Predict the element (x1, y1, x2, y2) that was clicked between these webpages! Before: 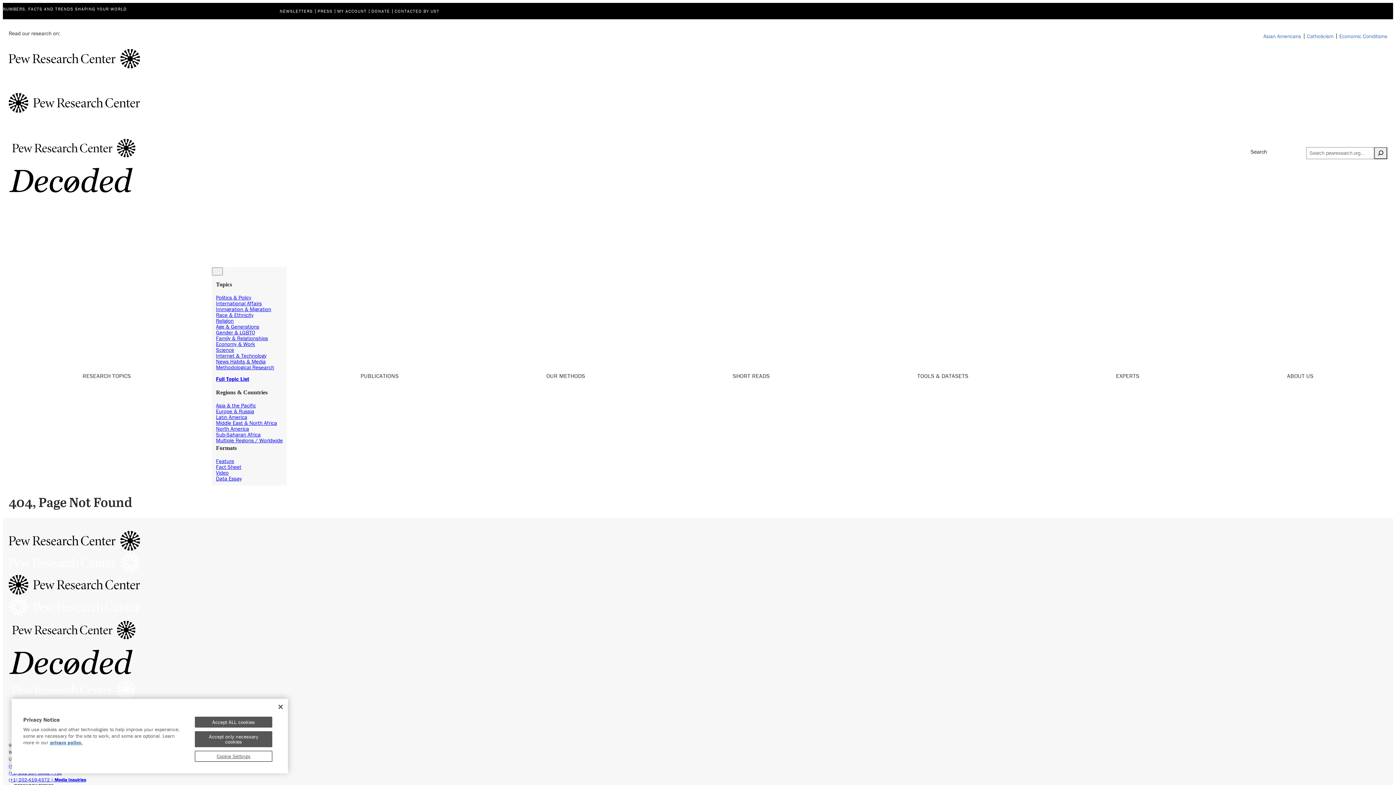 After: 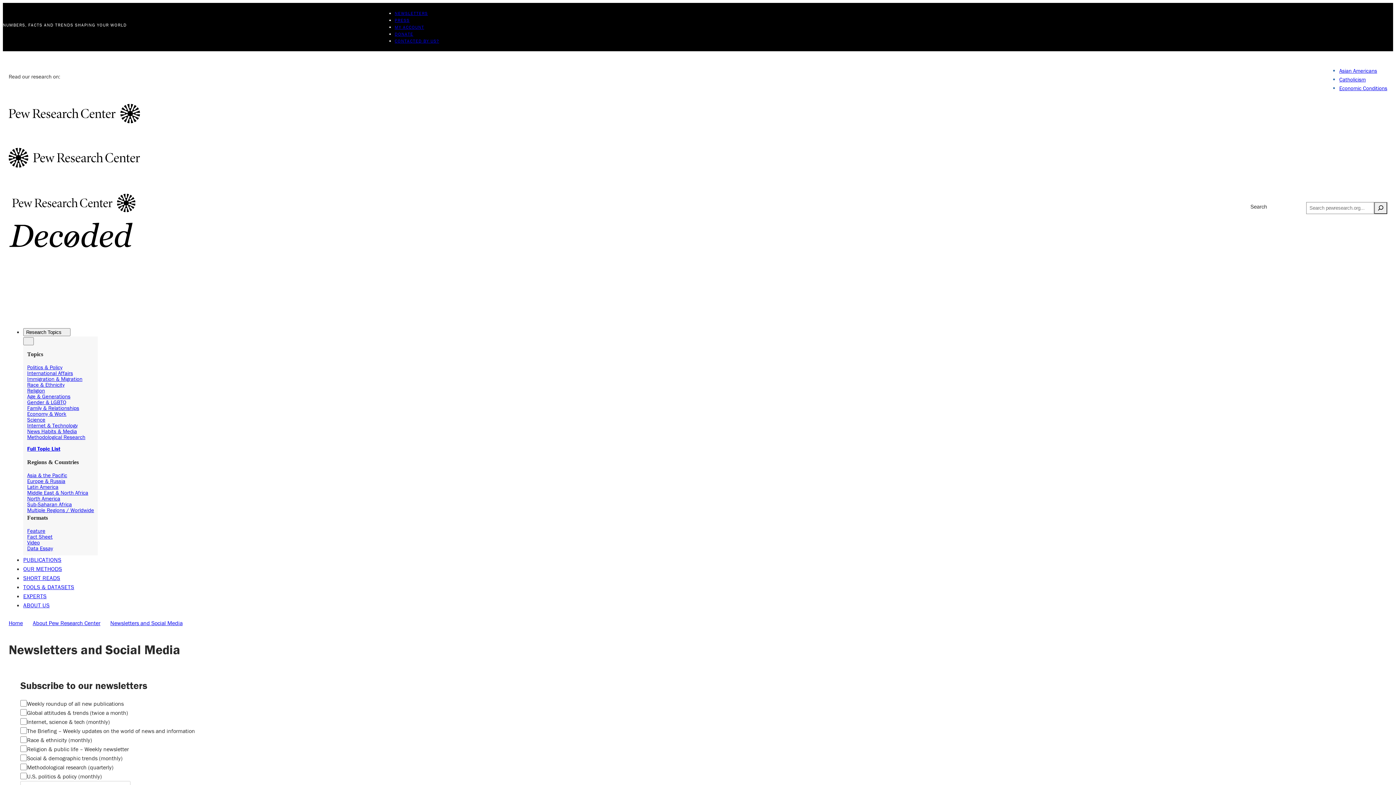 Action: label: NEWSLETTERS bbox: (277, 8, 315, 13)